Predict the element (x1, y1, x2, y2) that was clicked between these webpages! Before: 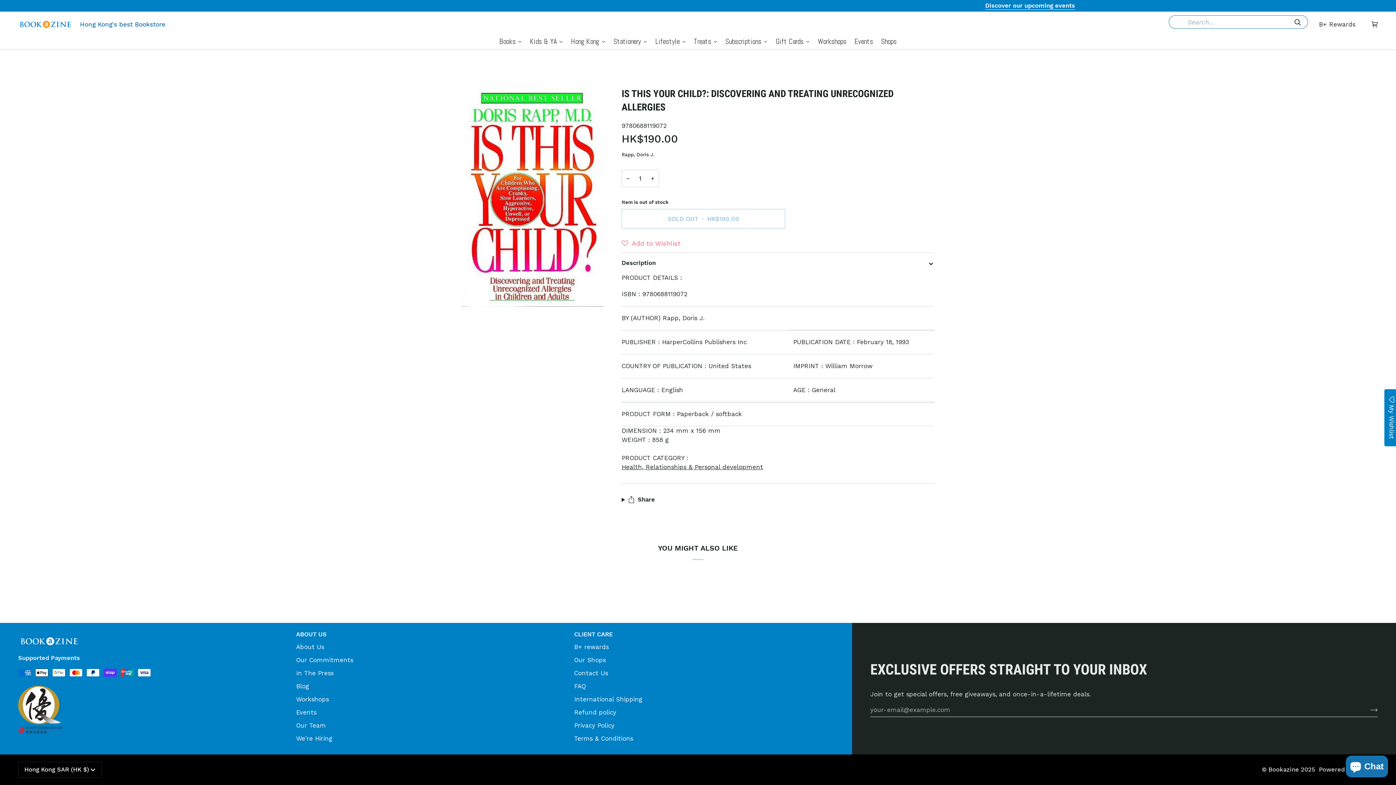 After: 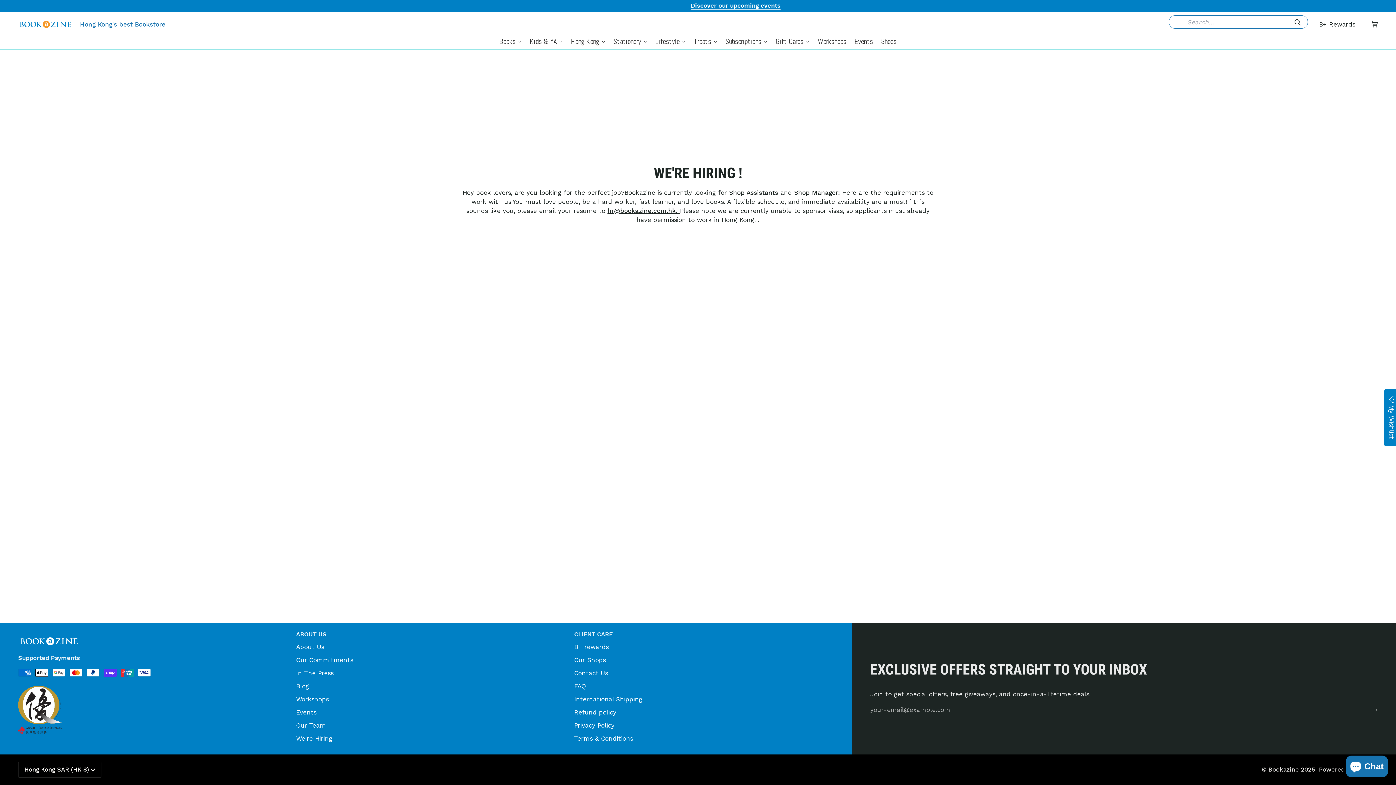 Action: label: We're Hiring bbox: (296, 735, 332, 742)